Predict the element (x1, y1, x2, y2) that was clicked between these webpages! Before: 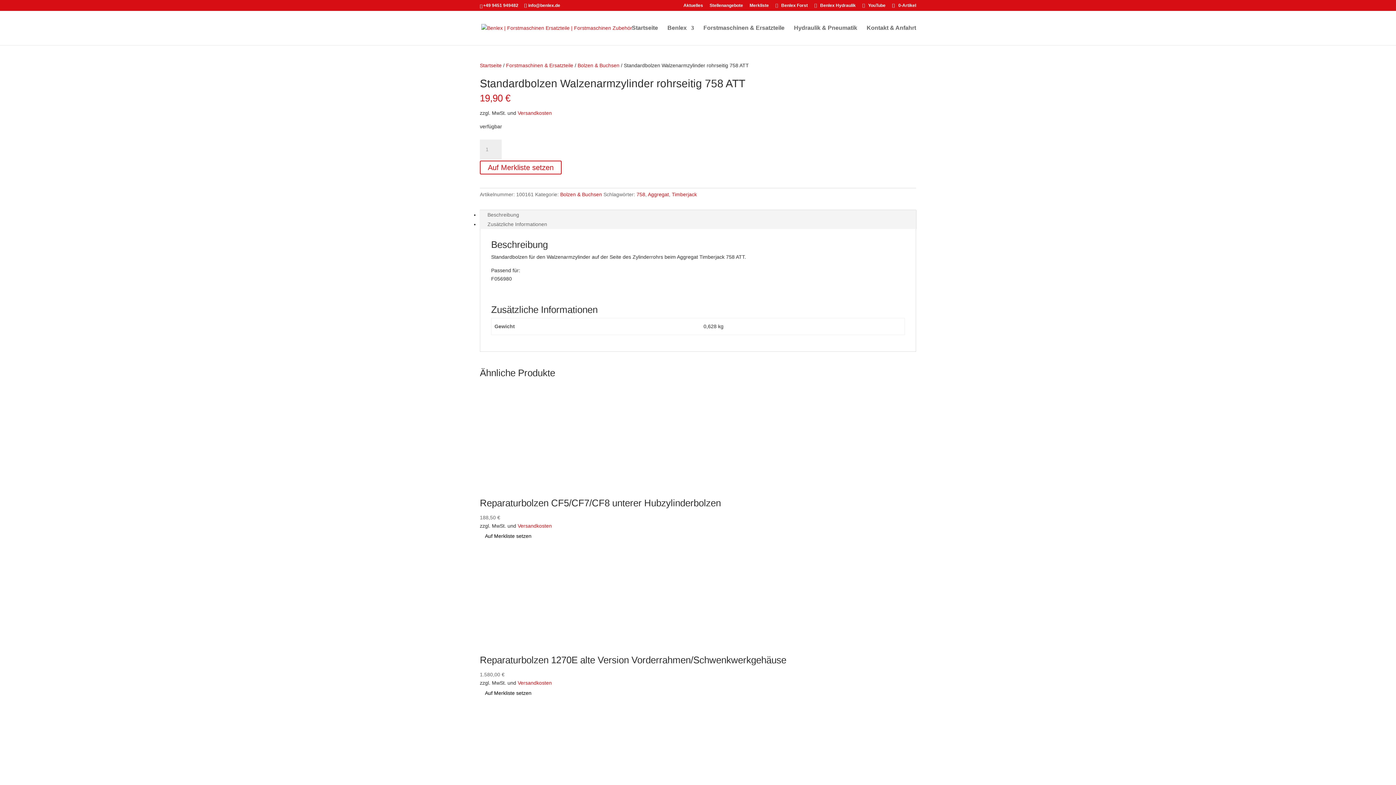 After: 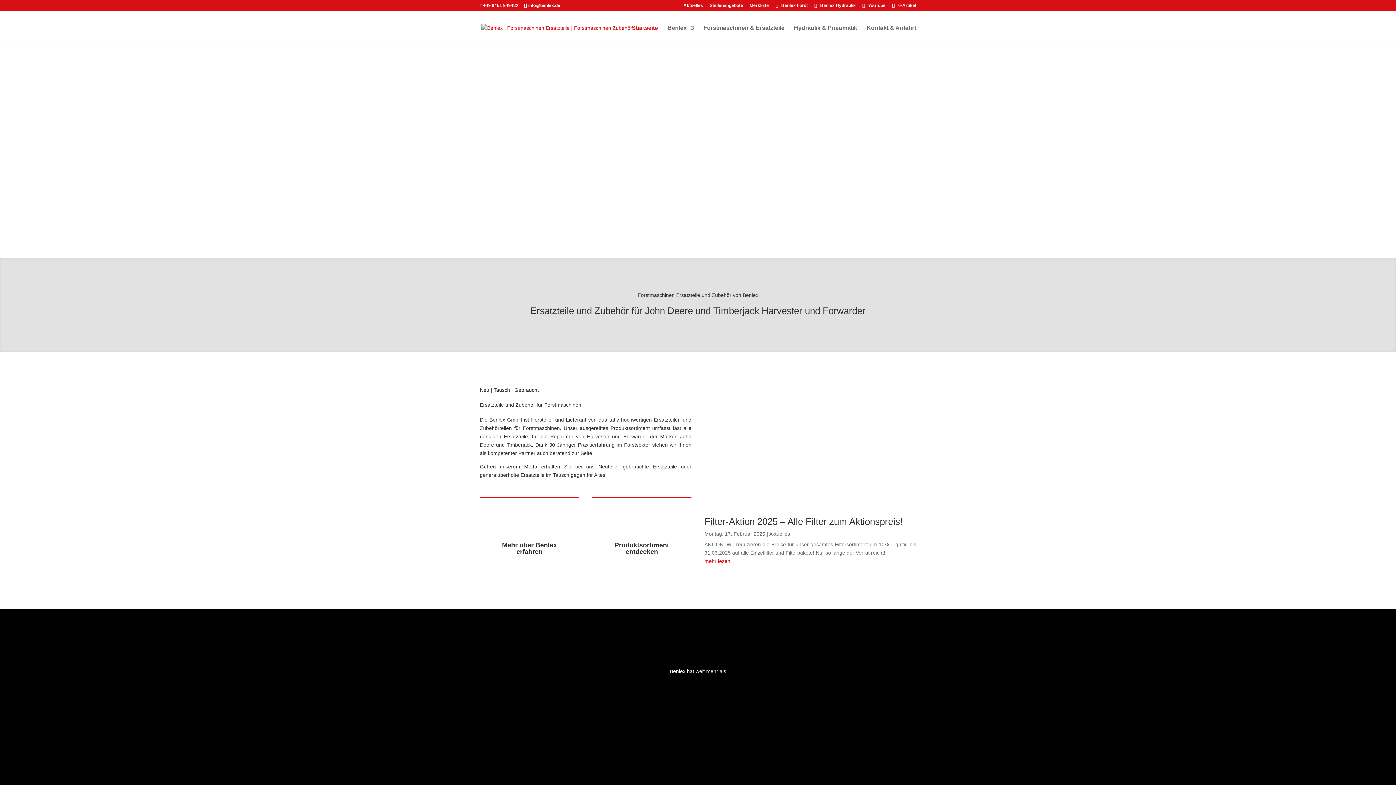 Action: bbox: (480, 62, 501, 68) label: Startseite